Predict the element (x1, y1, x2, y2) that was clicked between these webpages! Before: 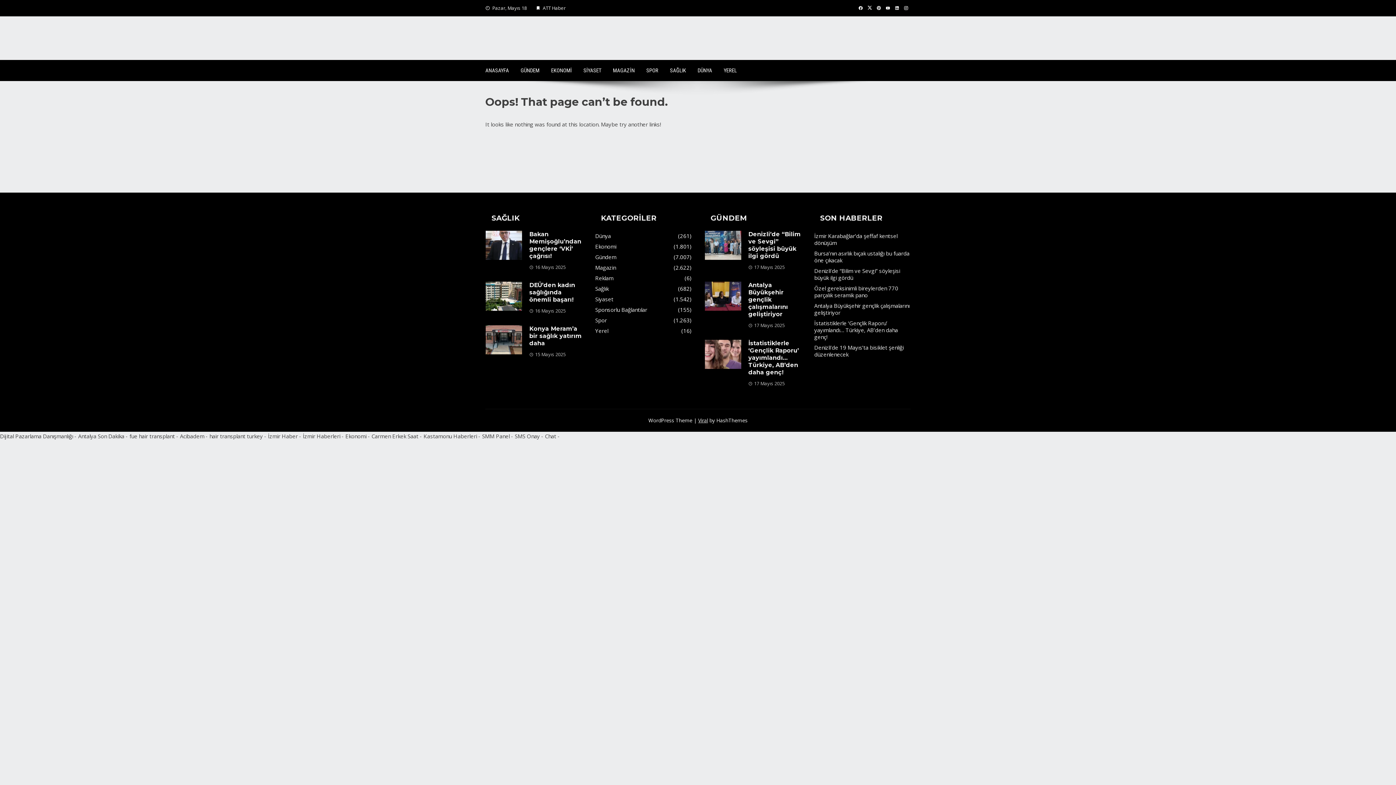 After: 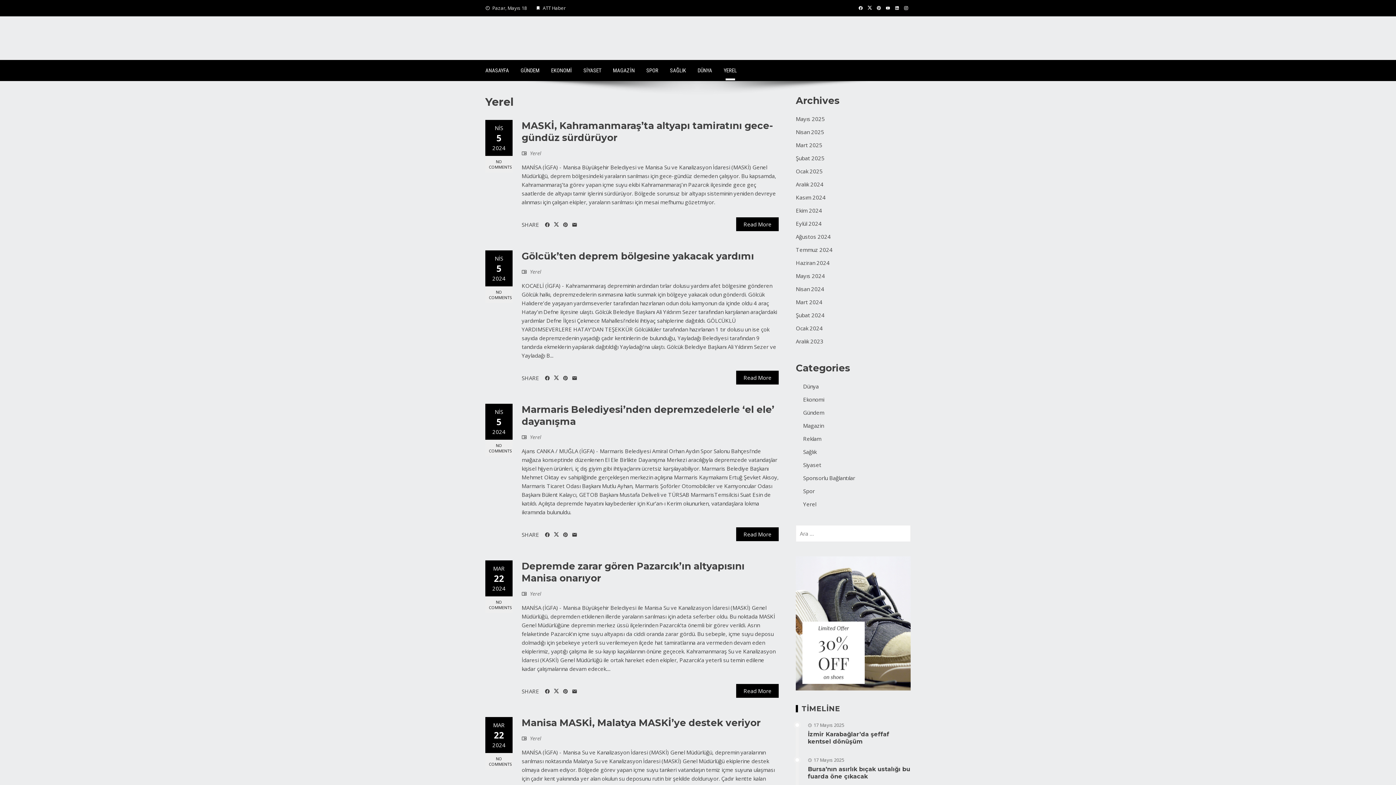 Action: bbox: (718, 60, 742, 81) label: YEREL